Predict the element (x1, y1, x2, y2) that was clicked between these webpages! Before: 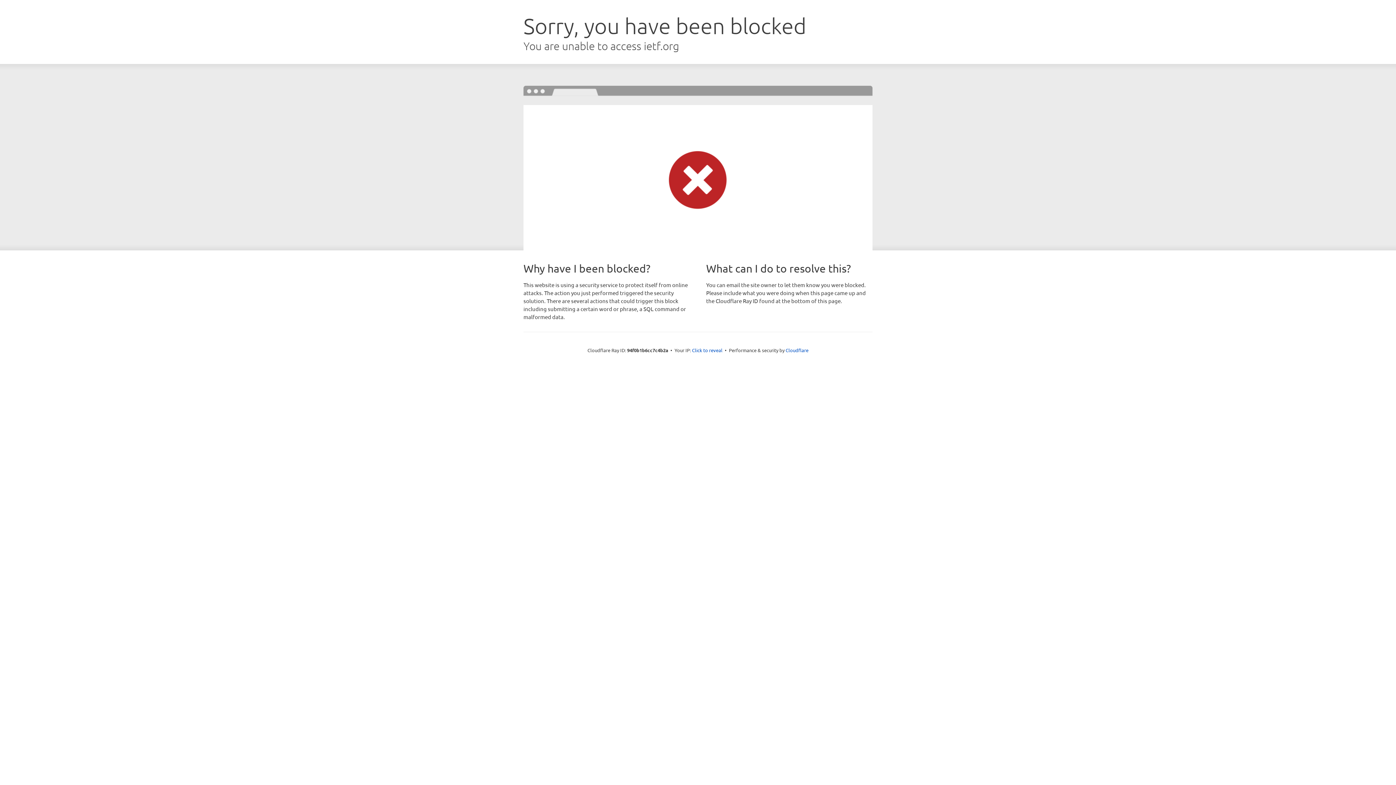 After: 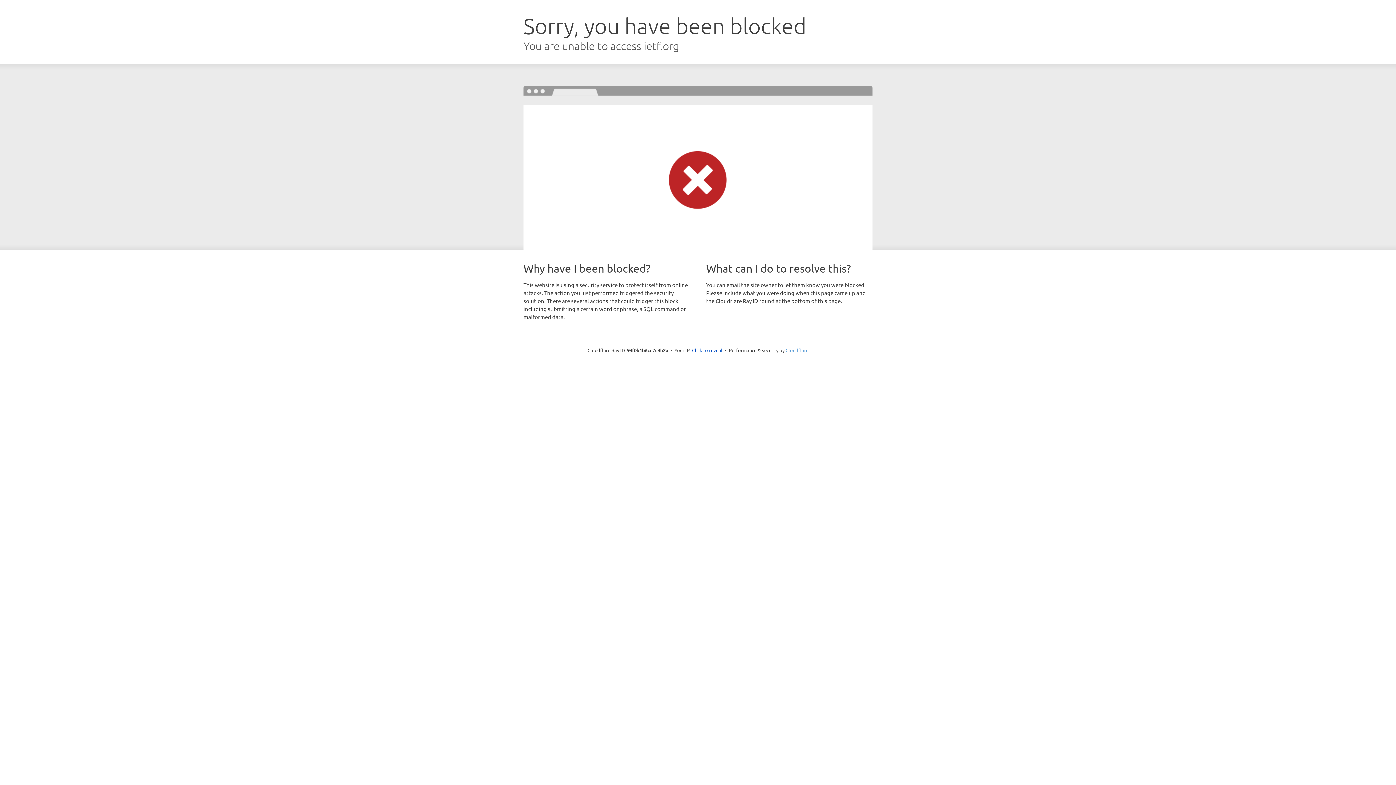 Action: bbox: (785, 347, 808, 353) label: Cloudflare